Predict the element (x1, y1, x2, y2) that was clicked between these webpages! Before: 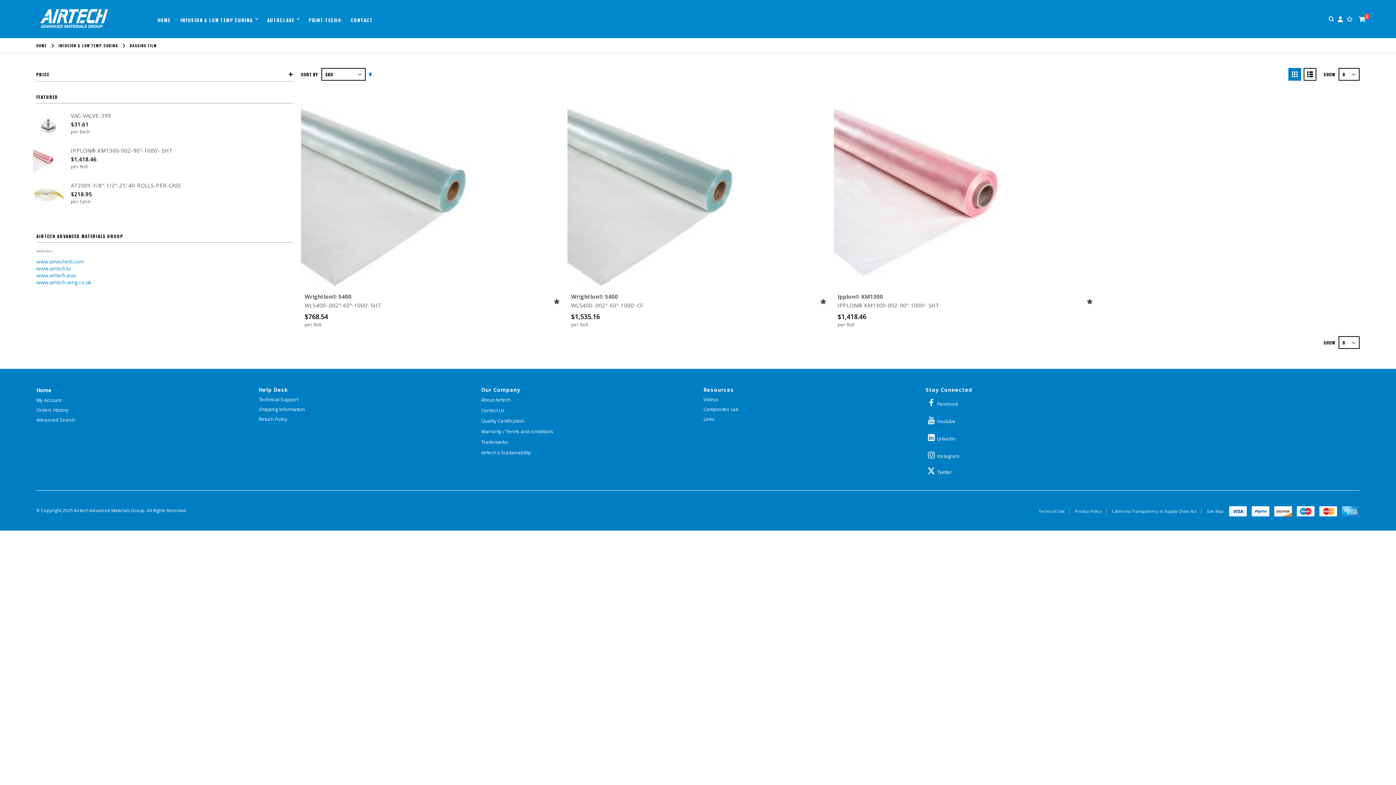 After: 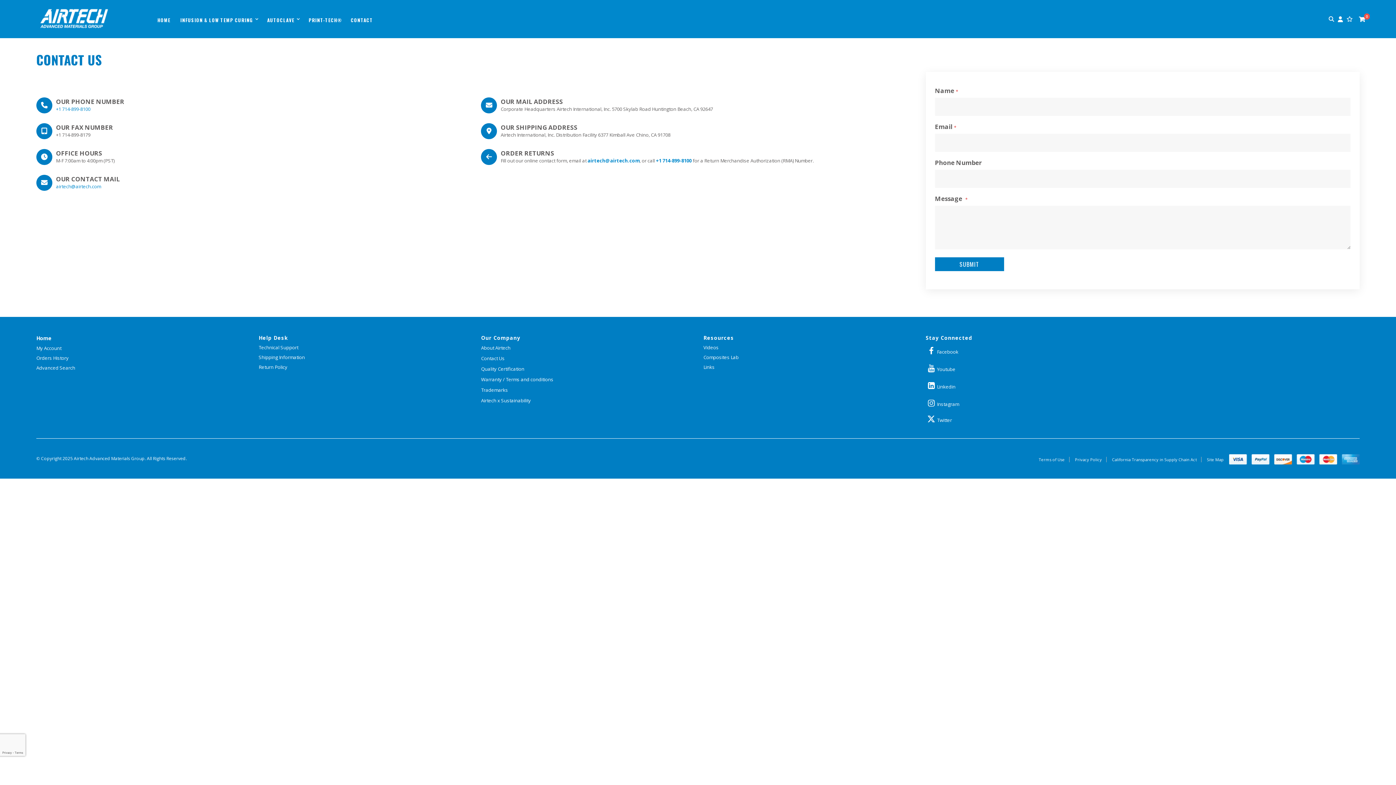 Action: bbox: (347, 13, 376, 24) label: CONTACT